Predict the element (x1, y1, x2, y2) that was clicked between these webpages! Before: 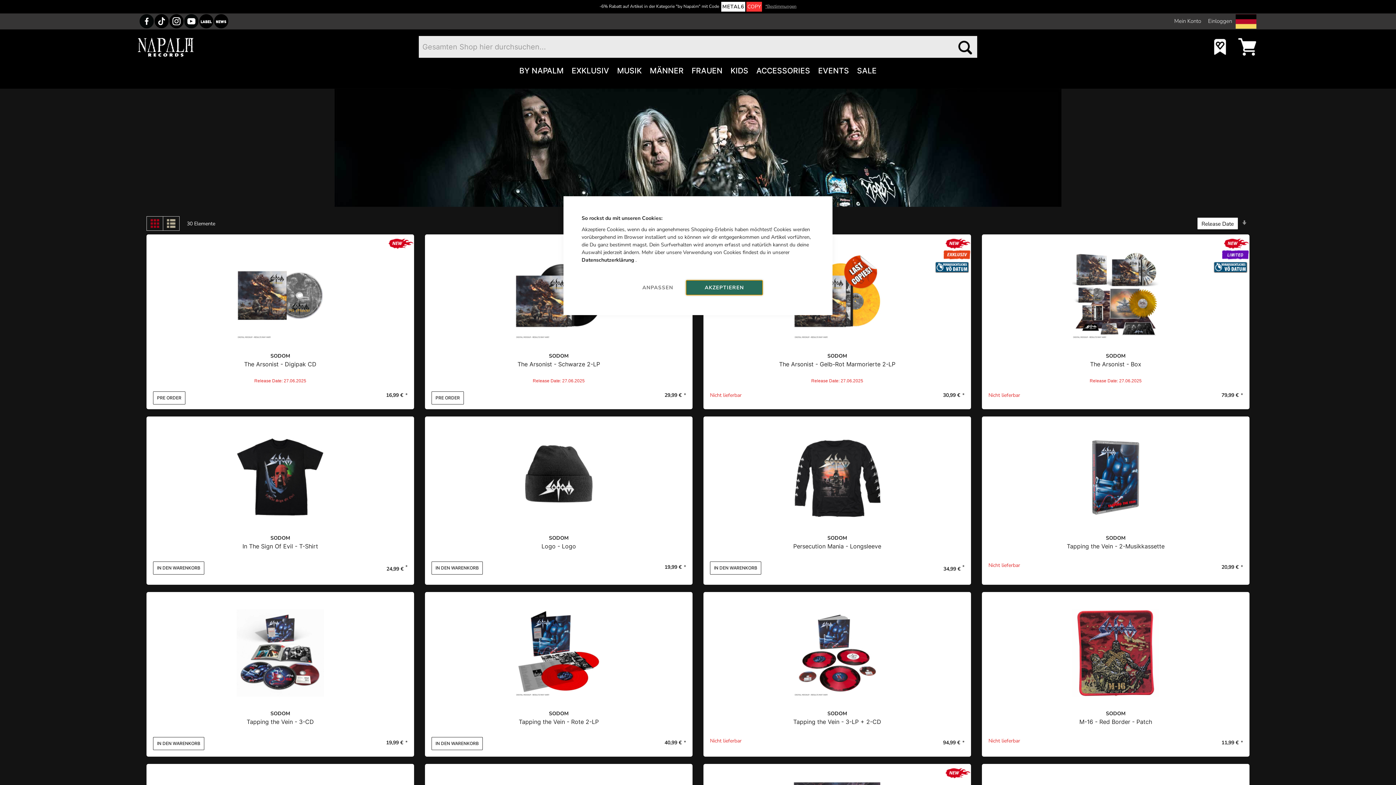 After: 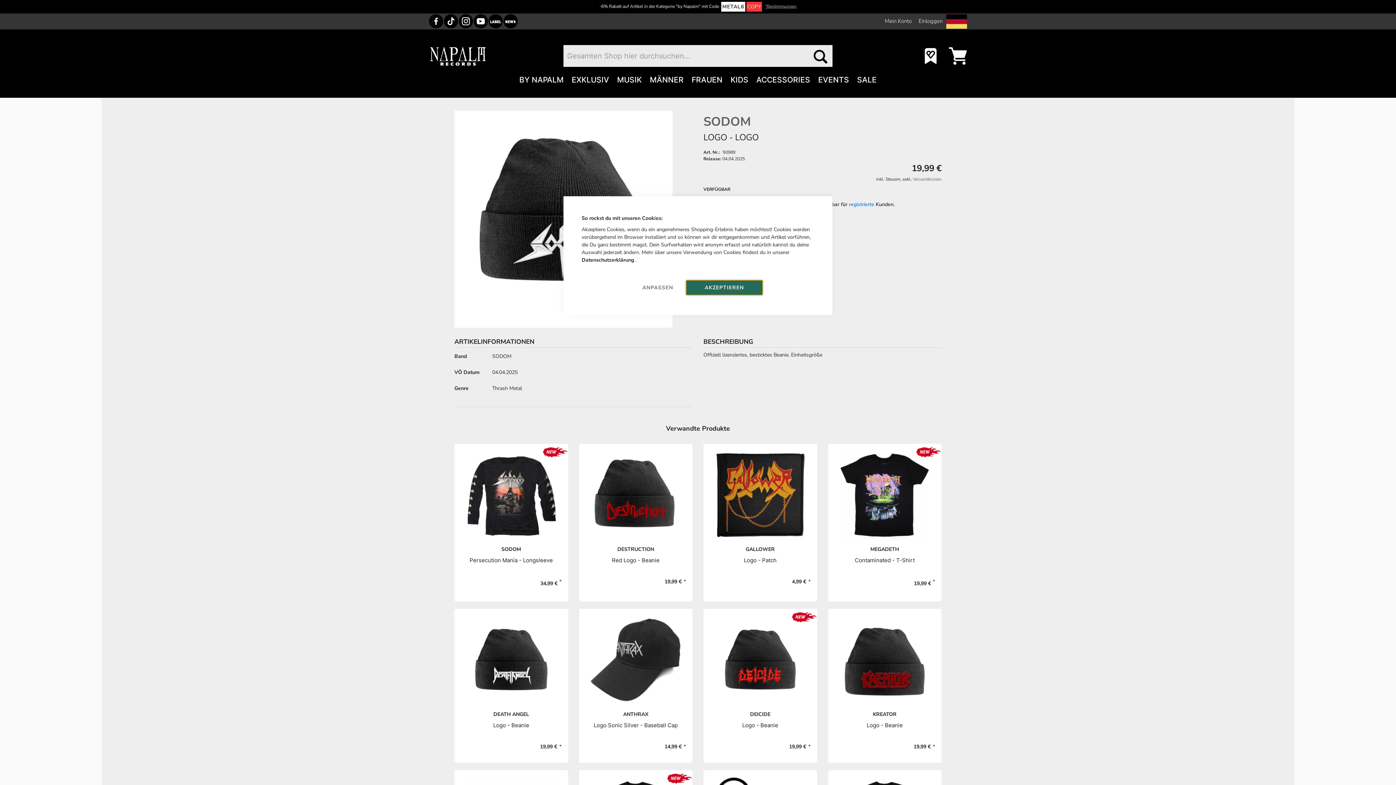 Action: bbox: (431, 423, 686, 534)